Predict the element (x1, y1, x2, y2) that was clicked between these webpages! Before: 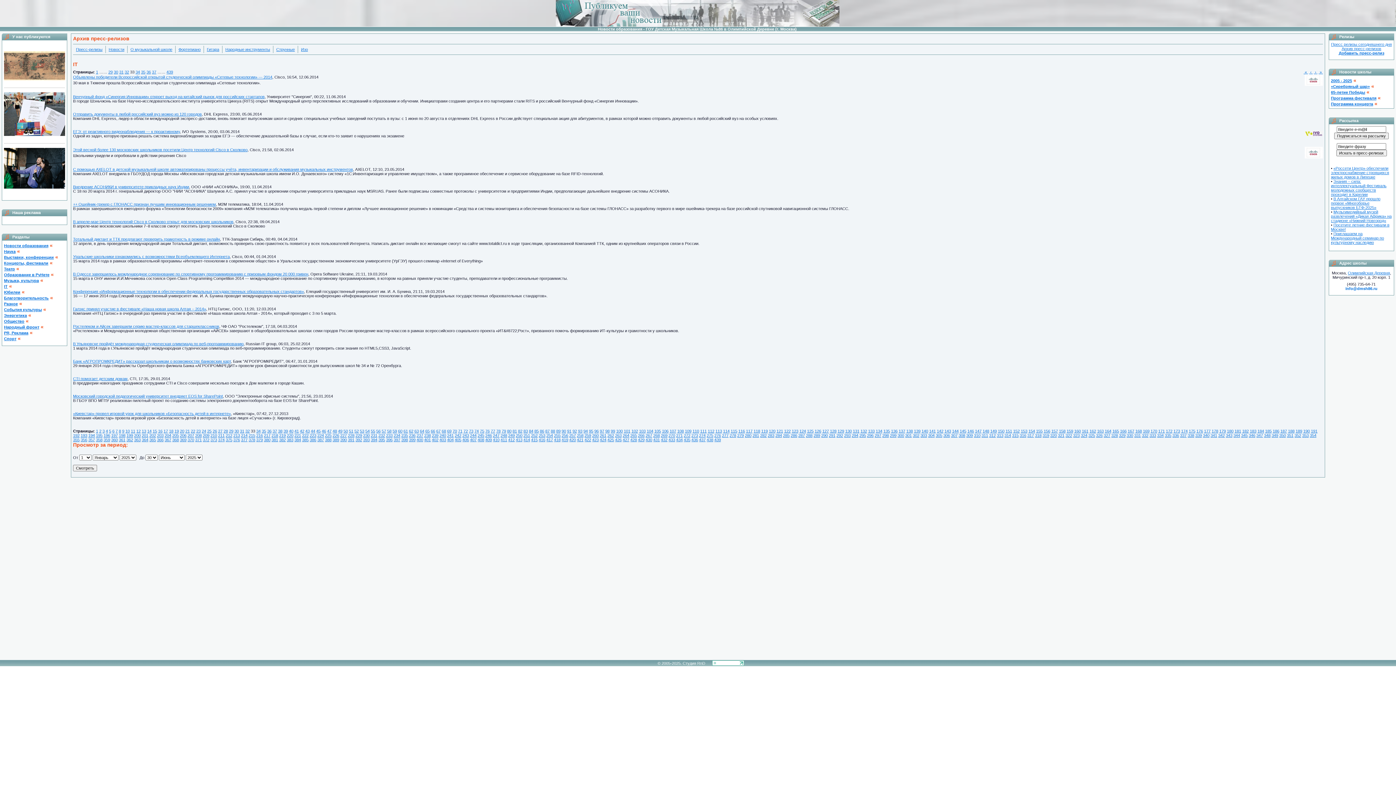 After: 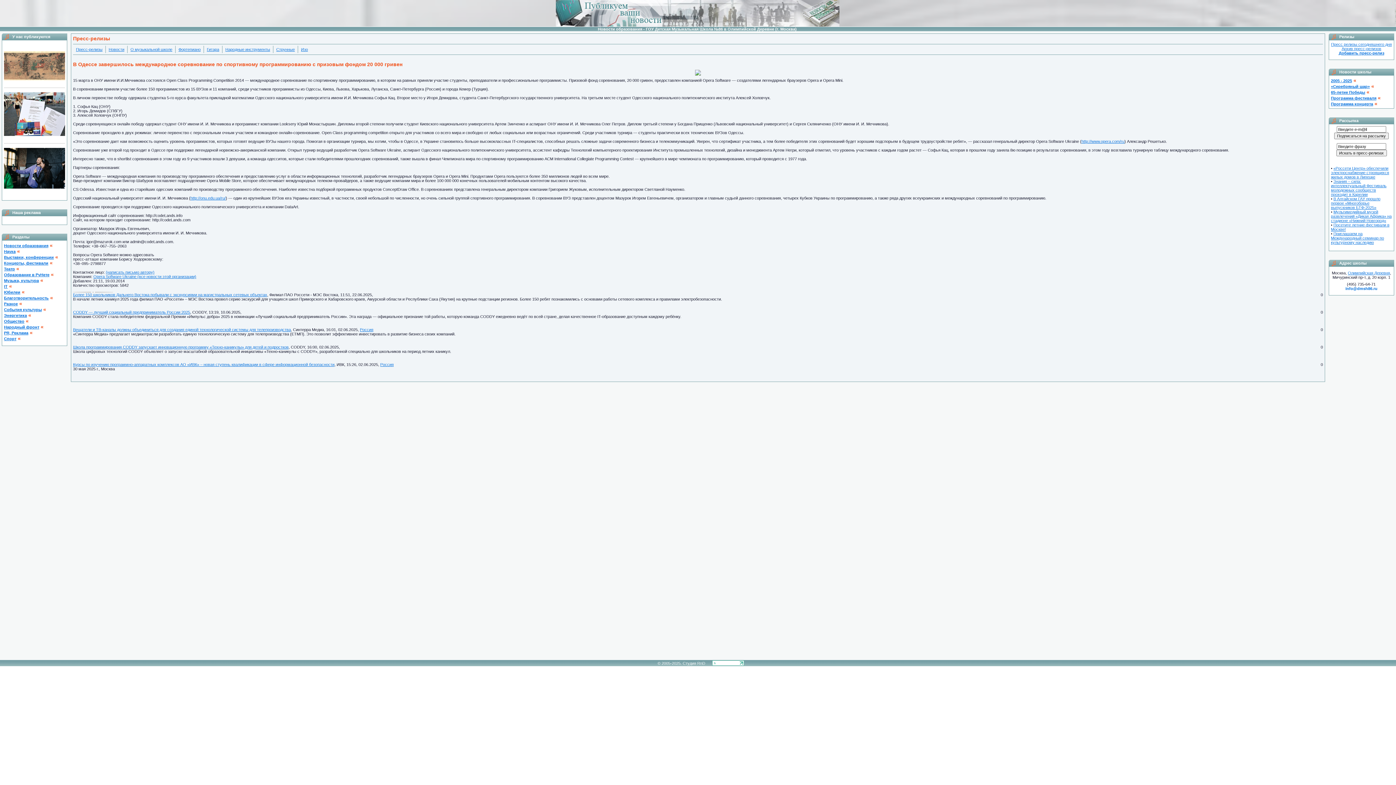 Action: bbox: (73, 272, 308, 276) label: В Одессе завершилось международное соревнование по спортивному программированию с призовым фондом 20 000 гривен